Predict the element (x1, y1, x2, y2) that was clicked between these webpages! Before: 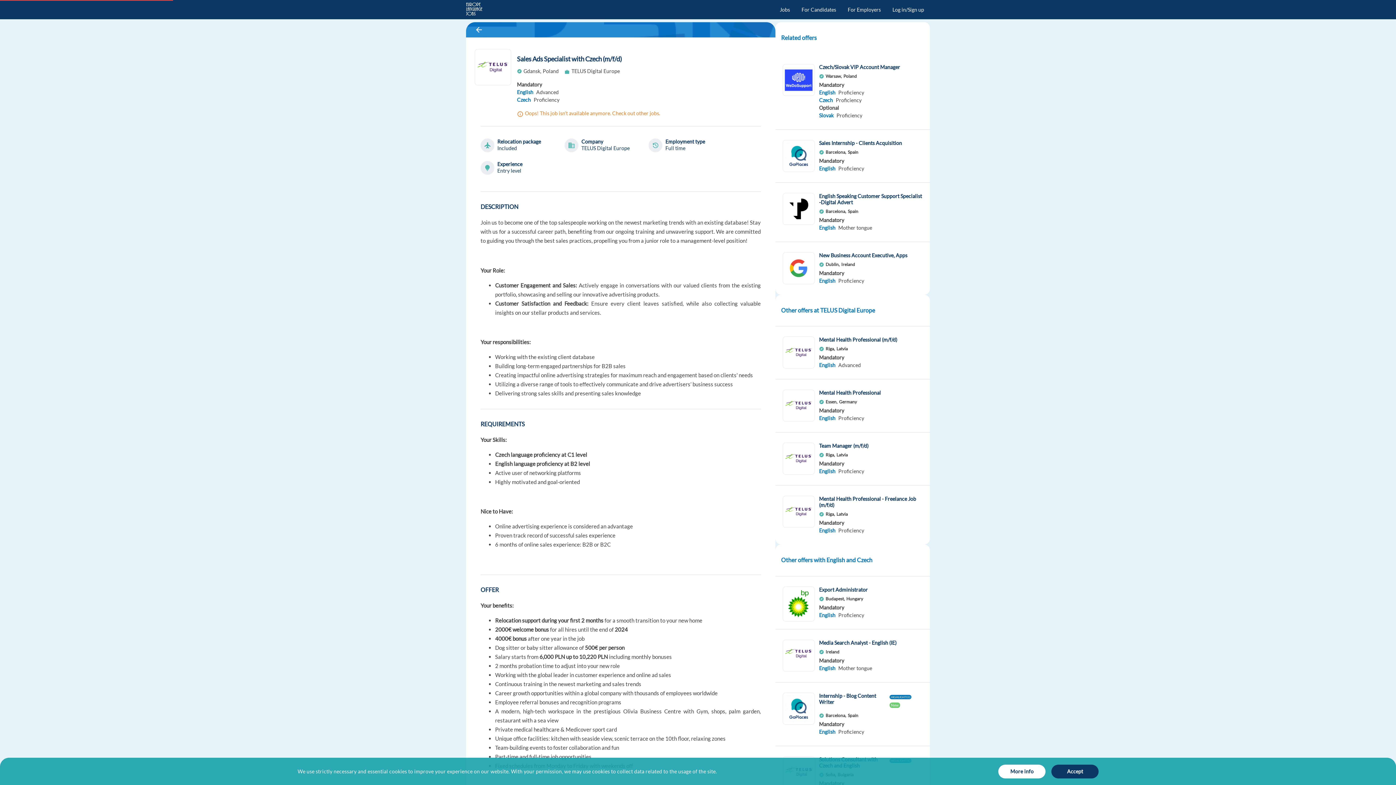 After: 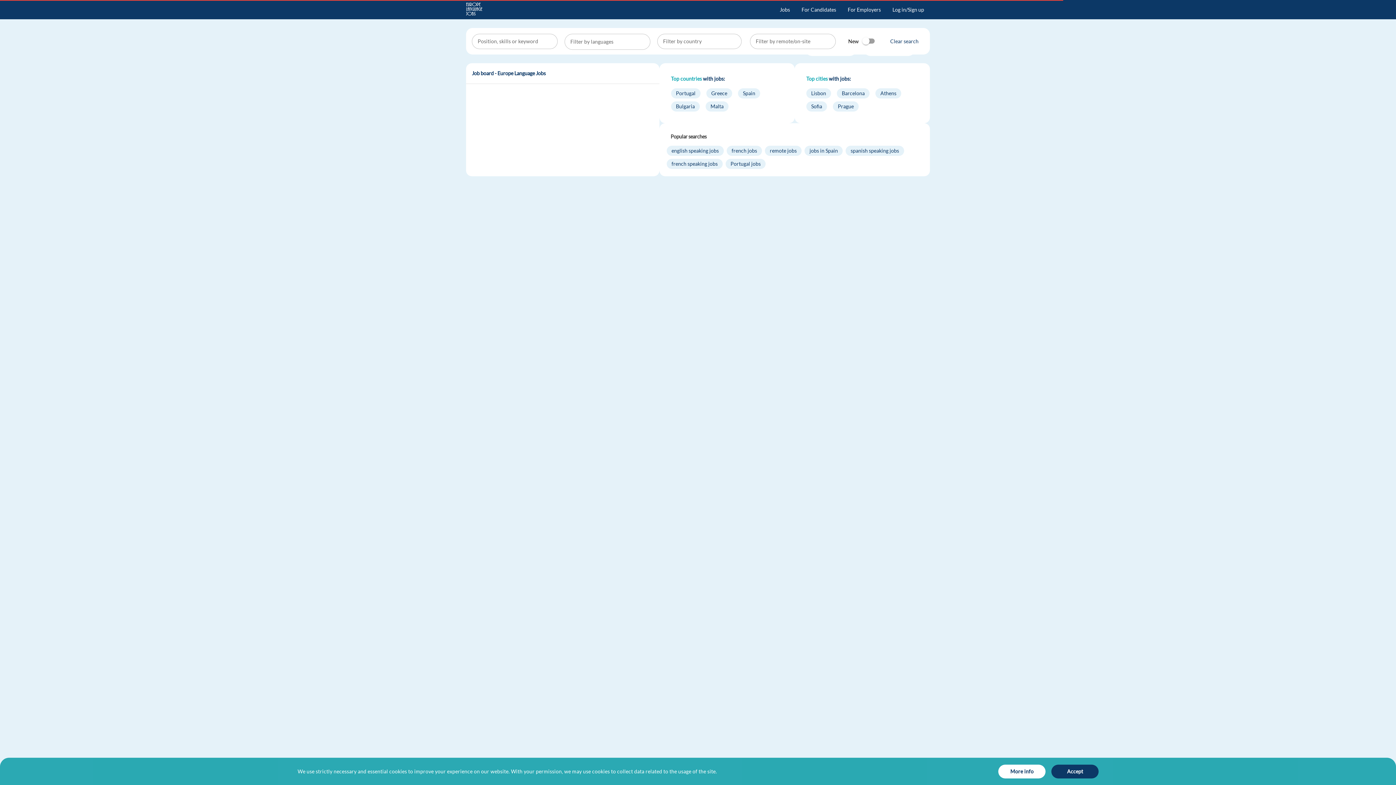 Action: bbox: (1052, 628, 1389, 634) label: Media Search Analyst - English (IE)